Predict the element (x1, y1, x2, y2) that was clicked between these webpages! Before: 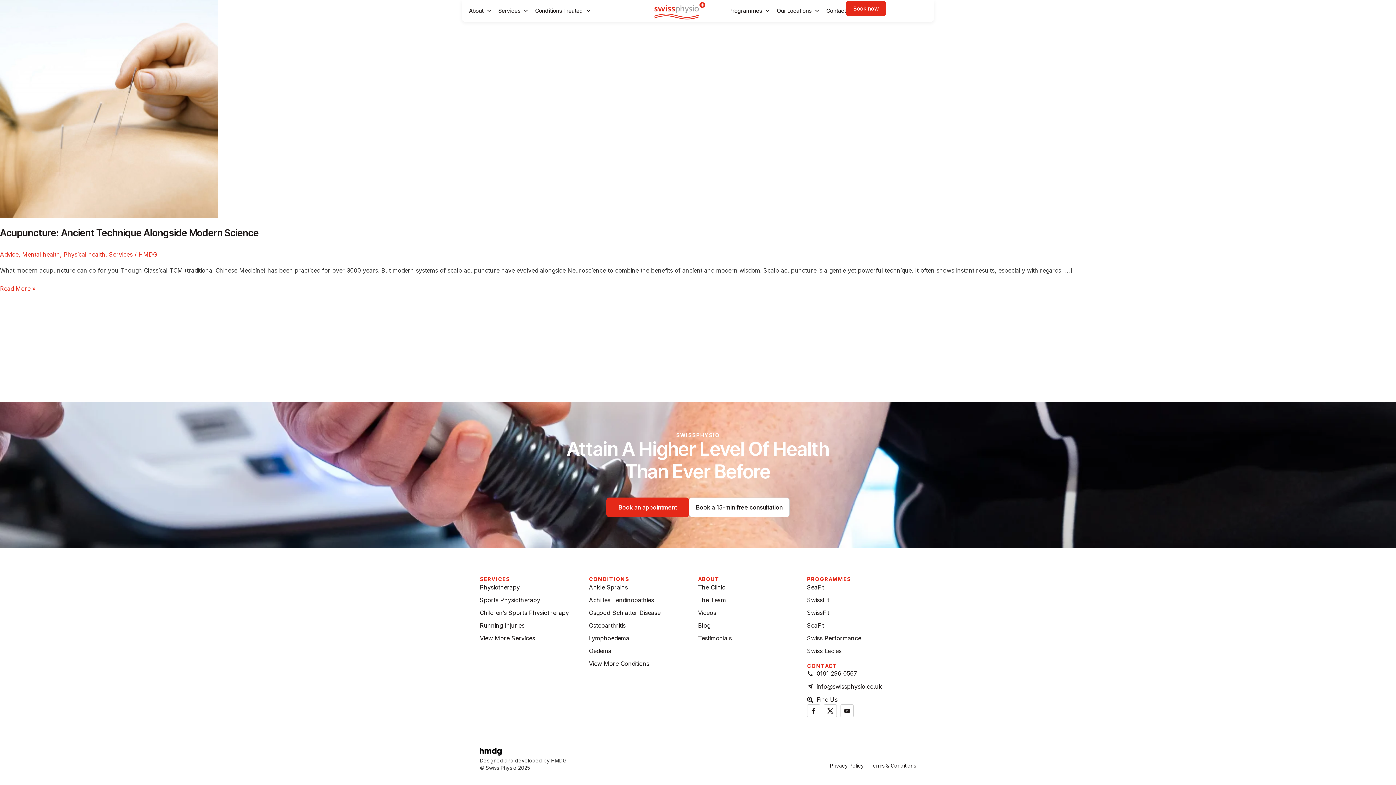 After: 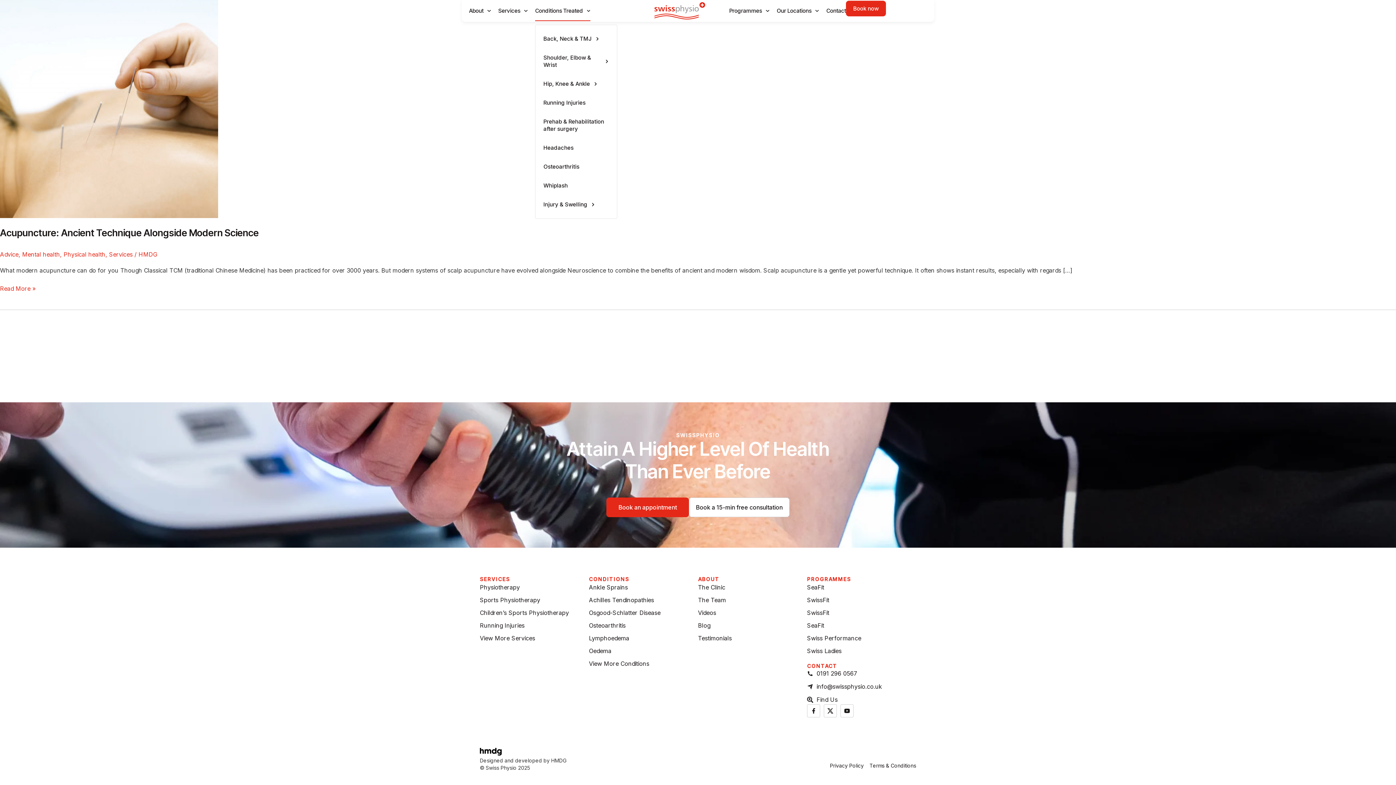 Action: label: Conditions Treated bbox: (535, 0, 590, 21)